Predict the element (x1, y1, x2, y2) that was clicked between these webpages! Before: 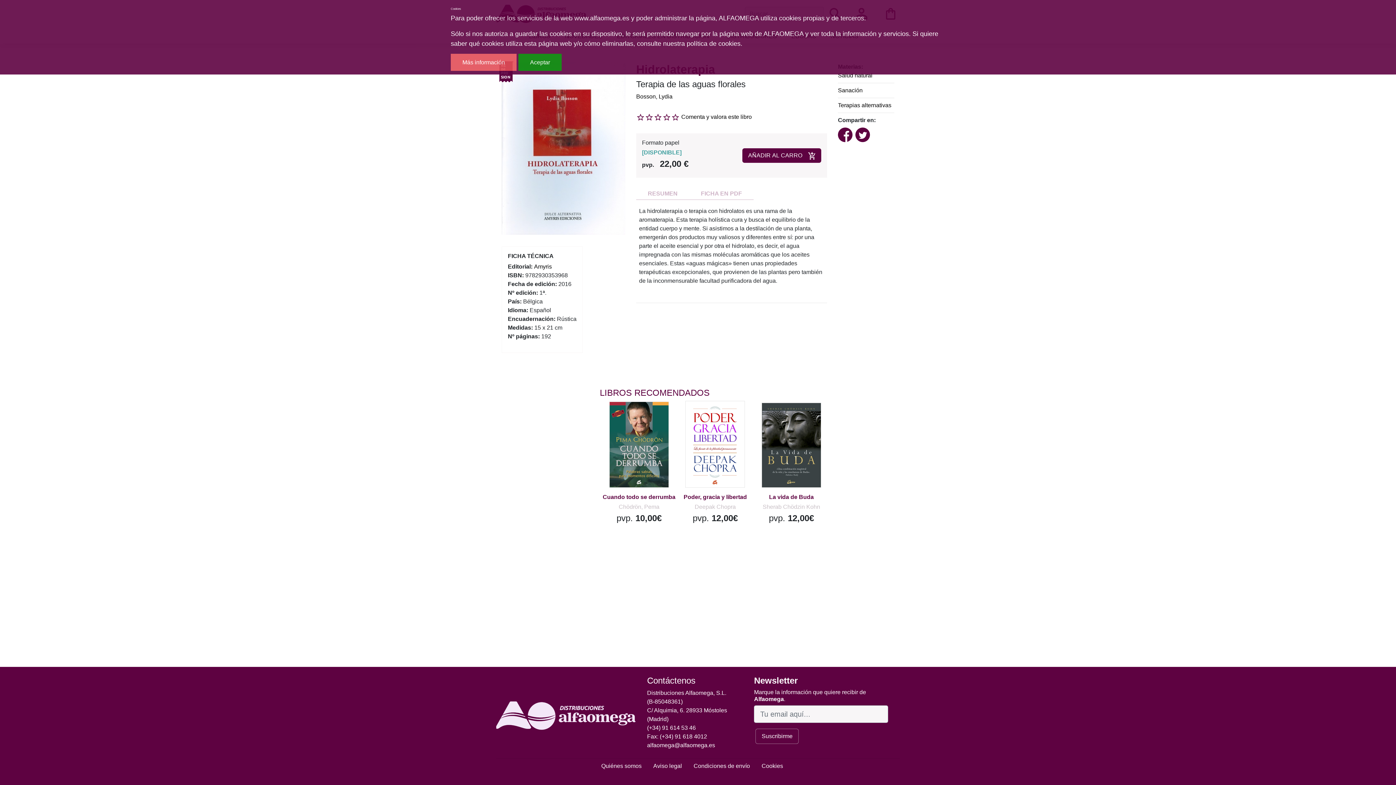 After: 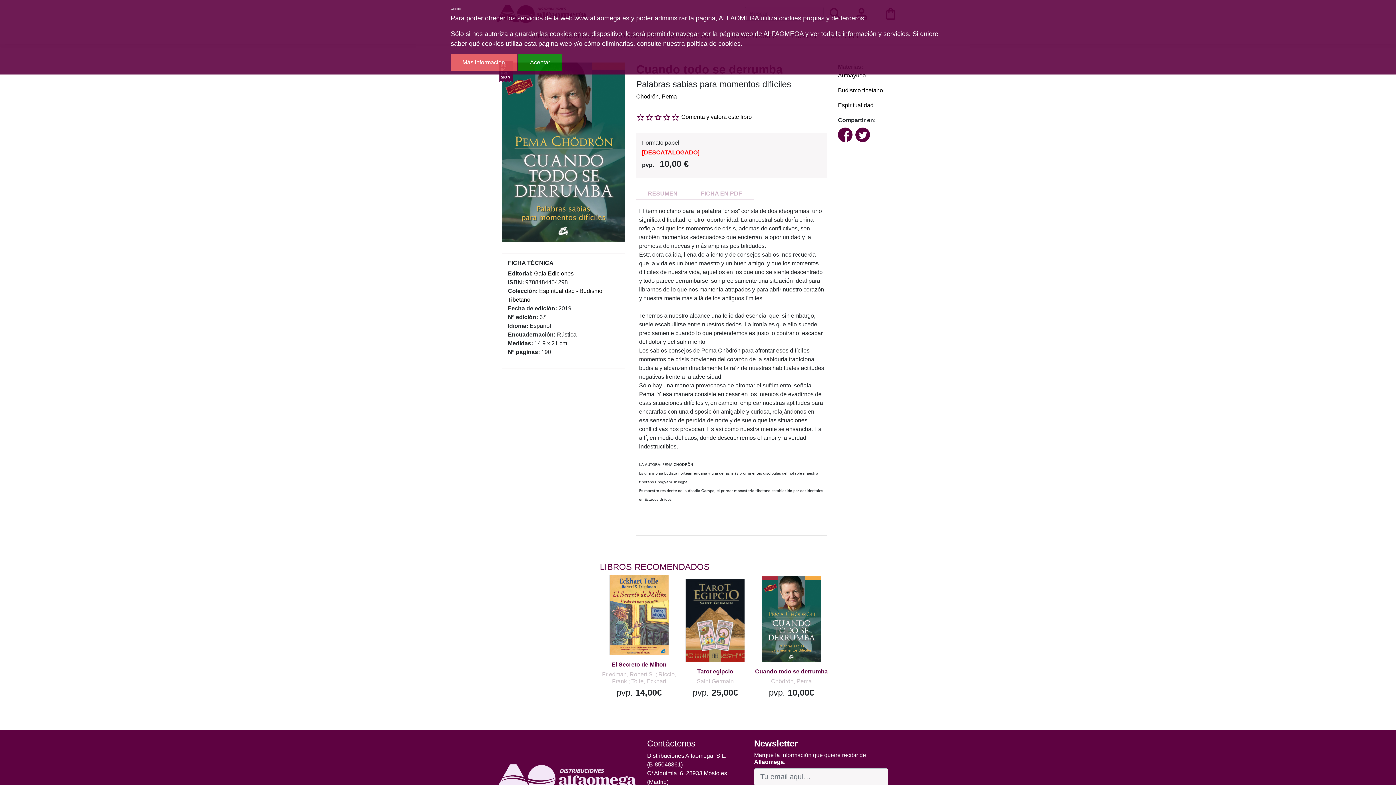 Action: bbox: (634, 433, 654, 454)